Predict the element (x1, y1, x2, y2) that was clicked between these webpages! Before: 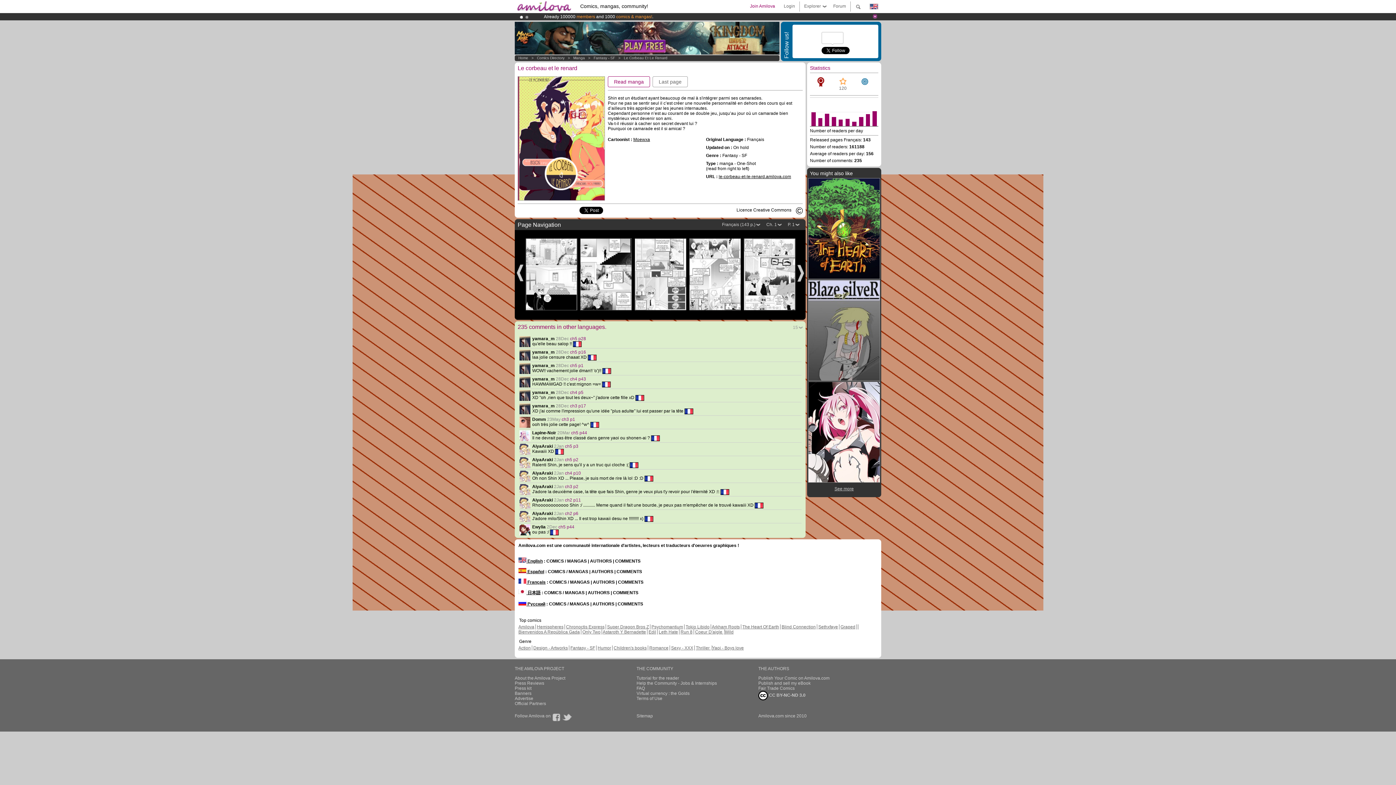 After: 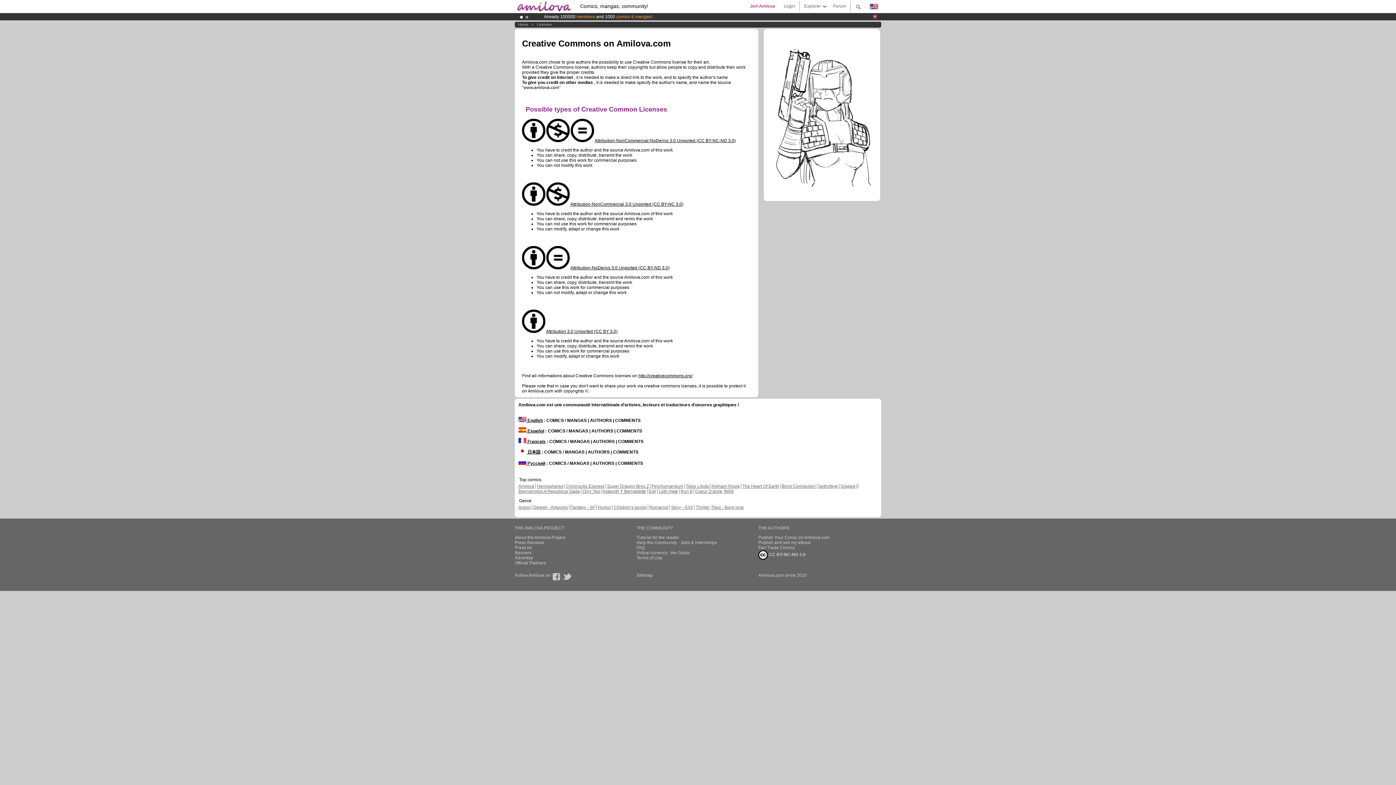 Action: bbox: (758, 691, 880, 700) label:  CC BY-NC-ND 3.0